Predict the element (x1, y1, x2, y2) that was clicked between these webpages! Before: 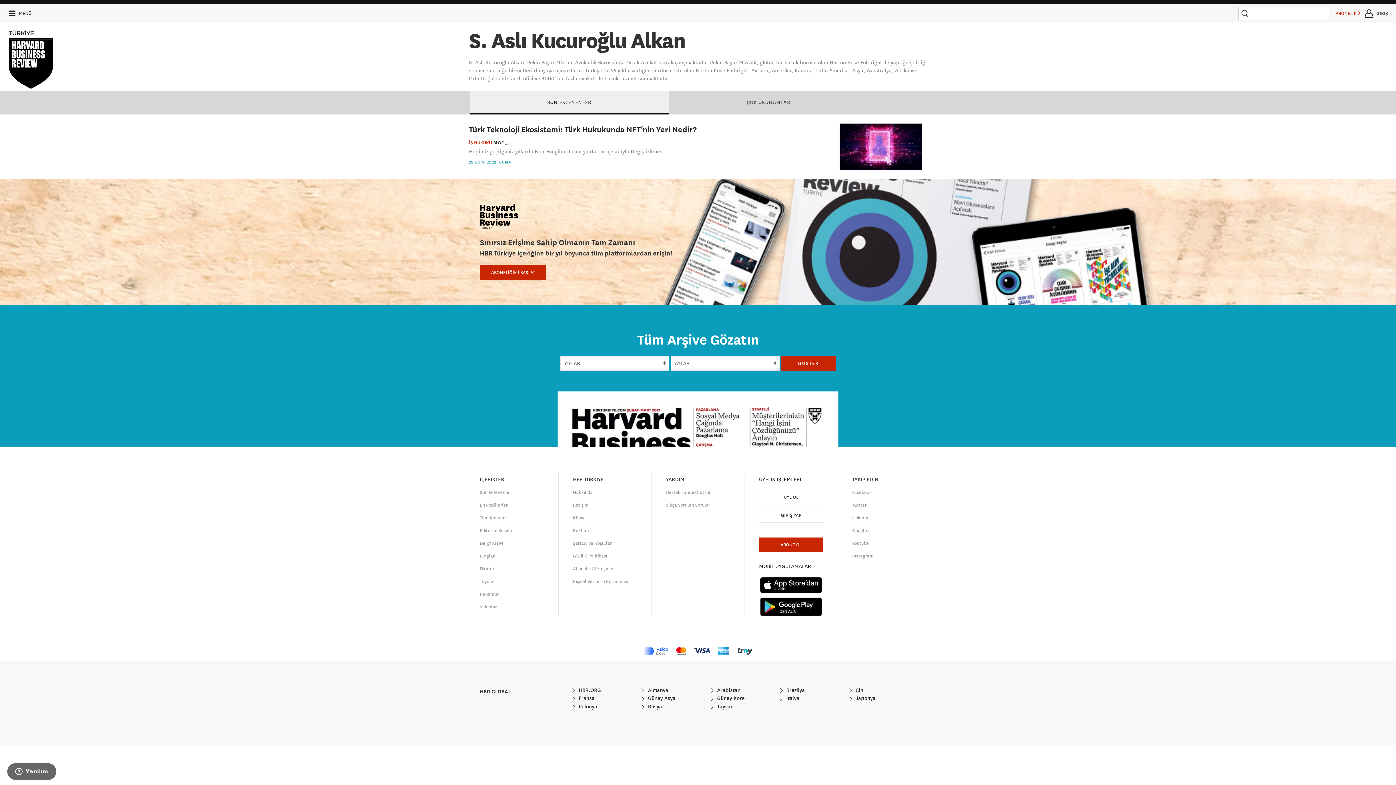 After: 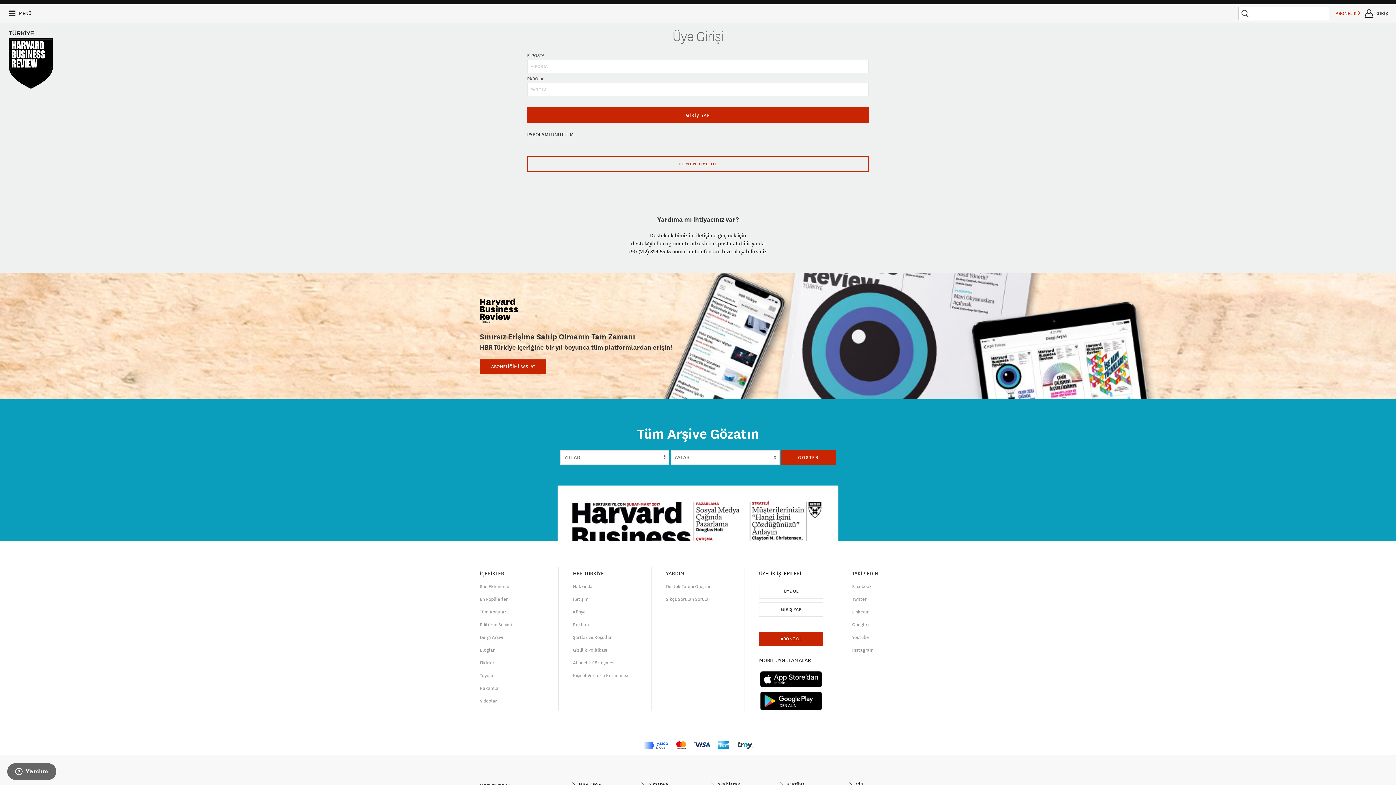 Action: label: GİRİŞ YAP bbox: (759, 508, 823, 522)